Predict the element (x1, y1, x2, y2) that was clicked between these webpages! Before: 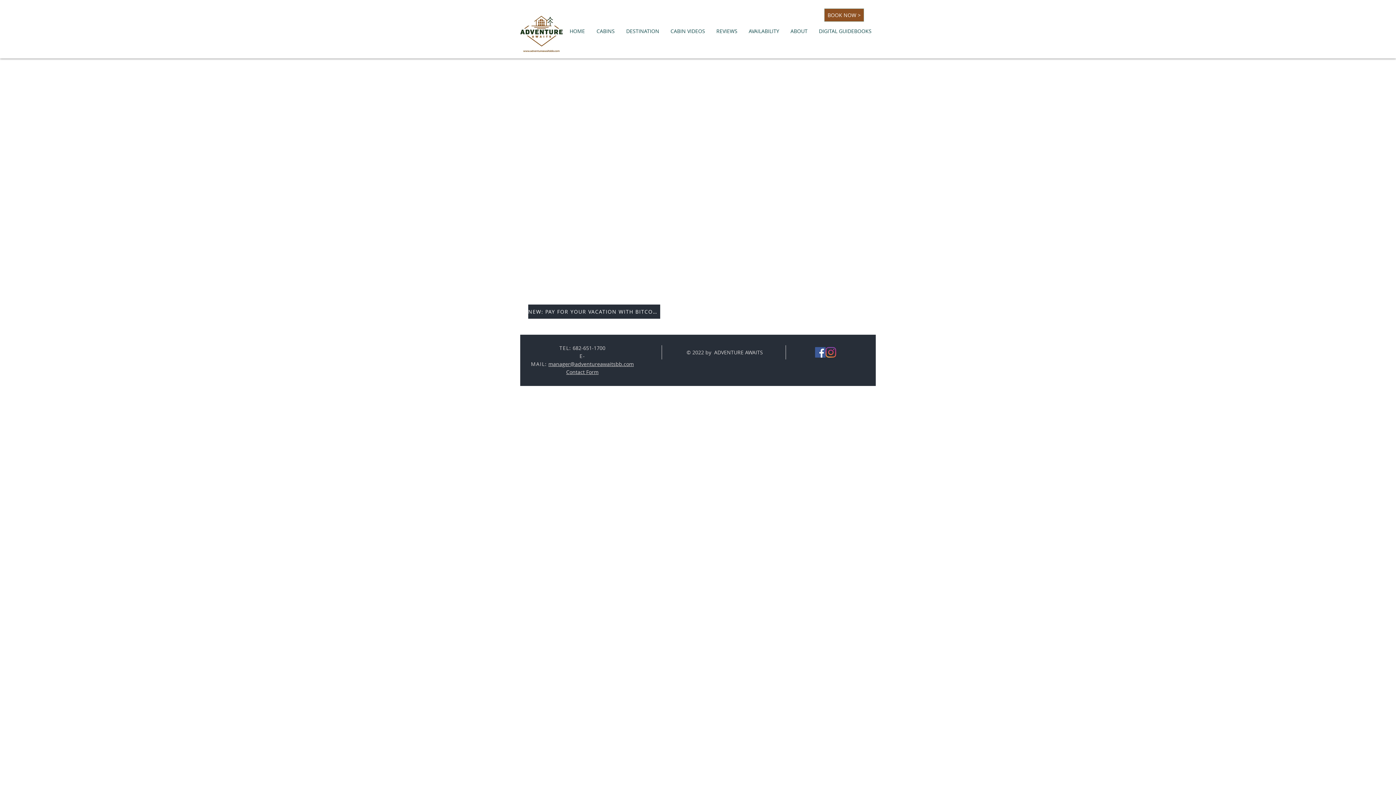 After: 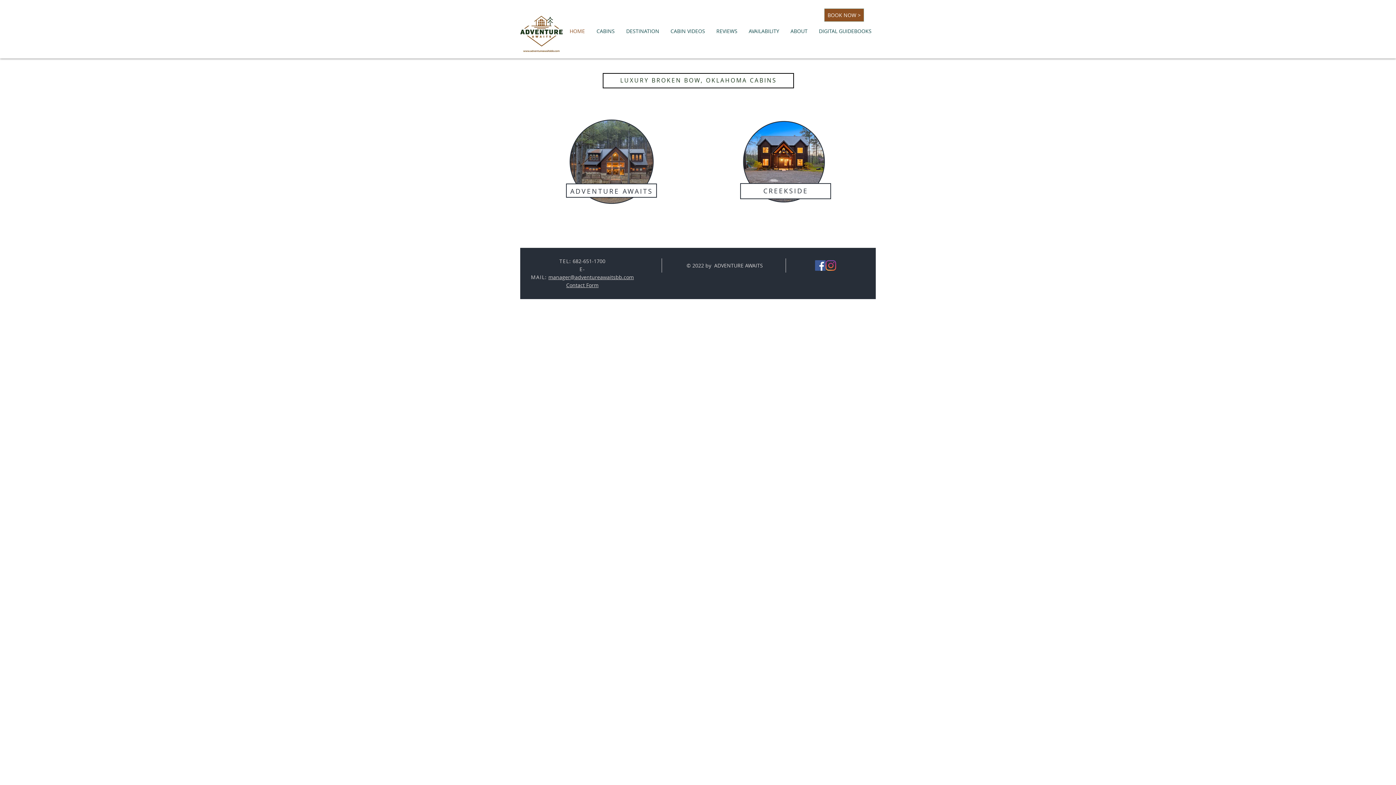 Action: bbox: (508, 8, 574, 56)